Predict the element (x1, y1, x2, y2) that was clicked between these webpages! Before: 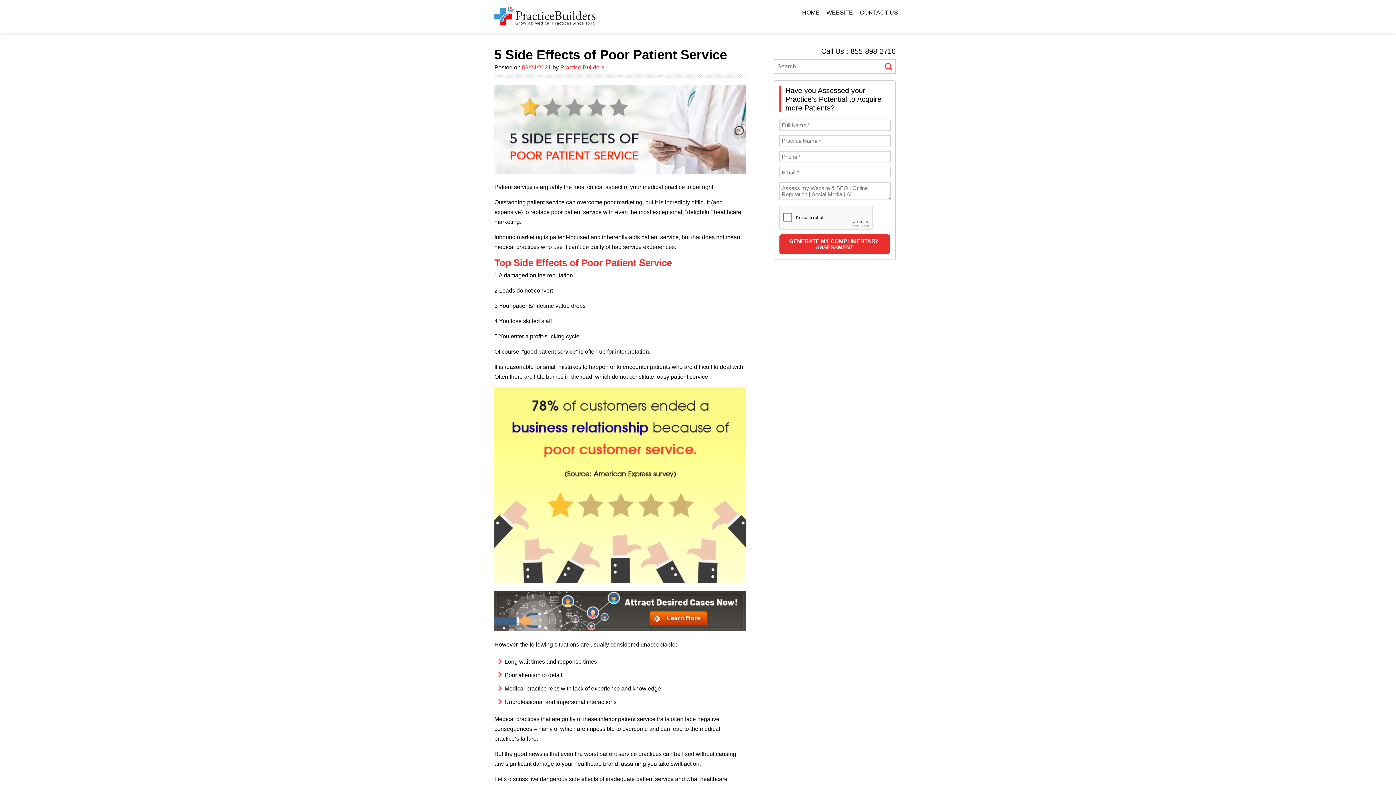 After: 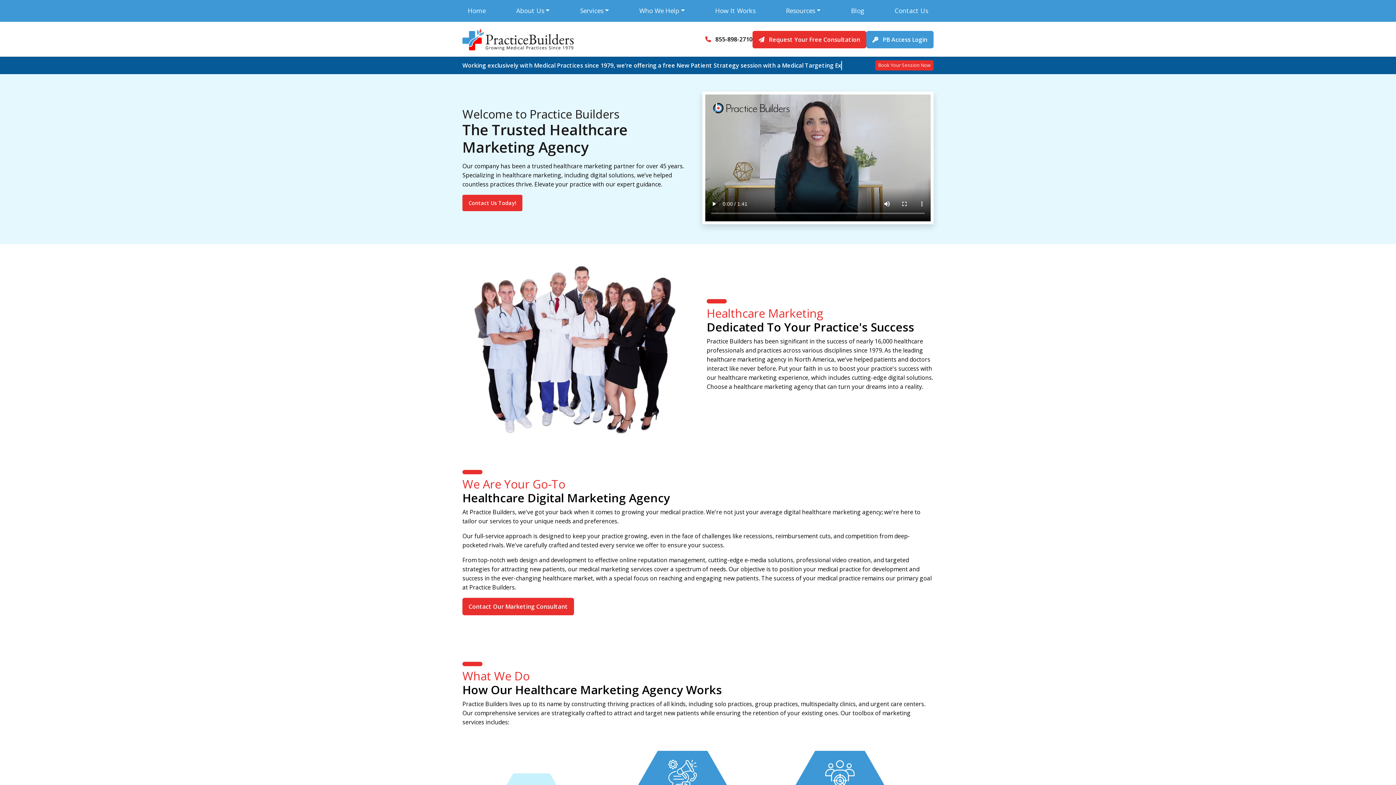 Action: bbox: (823, 9, 856, 16) label: WEBSITE